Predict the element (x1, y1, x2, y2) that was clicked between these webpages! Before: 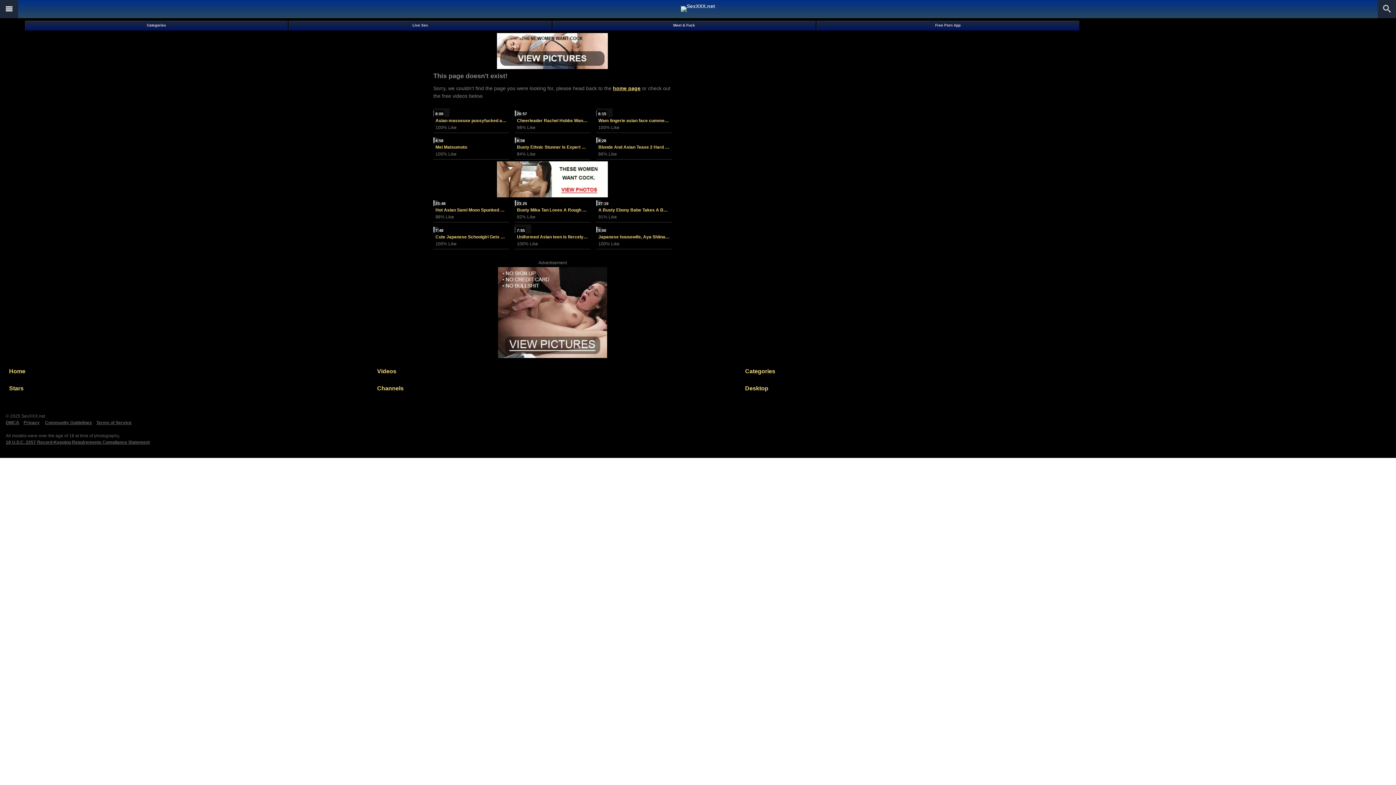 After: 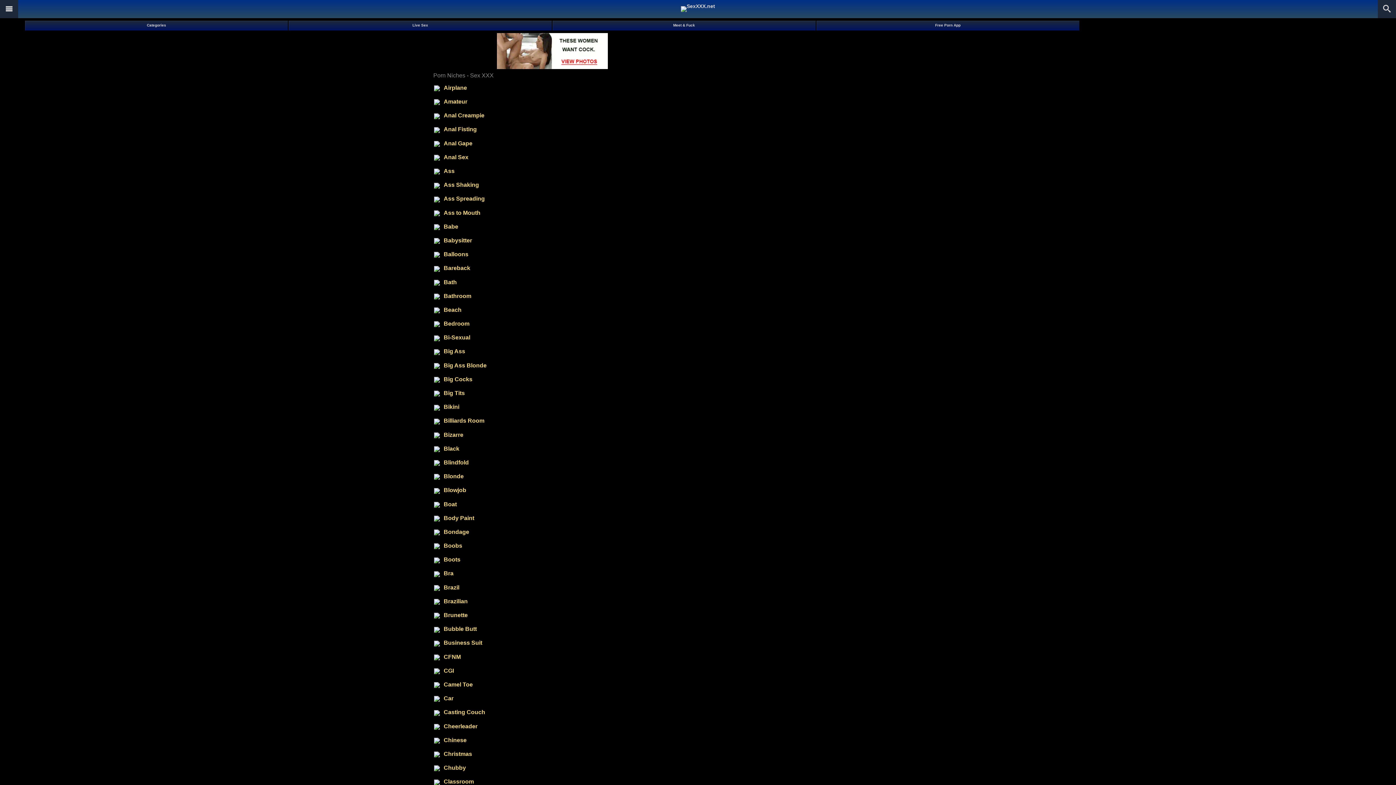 Action: bbox: (25, 20, 288, 30) label: Categories